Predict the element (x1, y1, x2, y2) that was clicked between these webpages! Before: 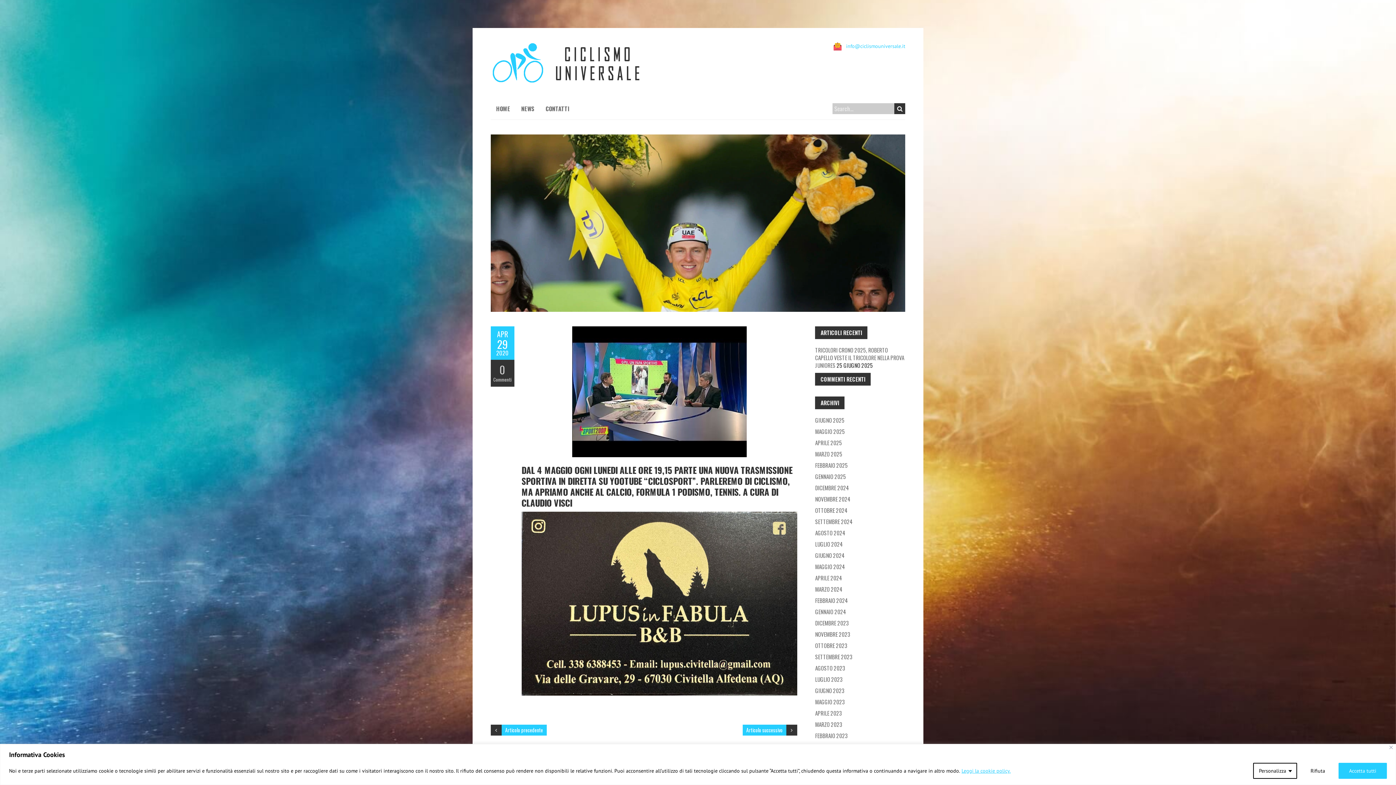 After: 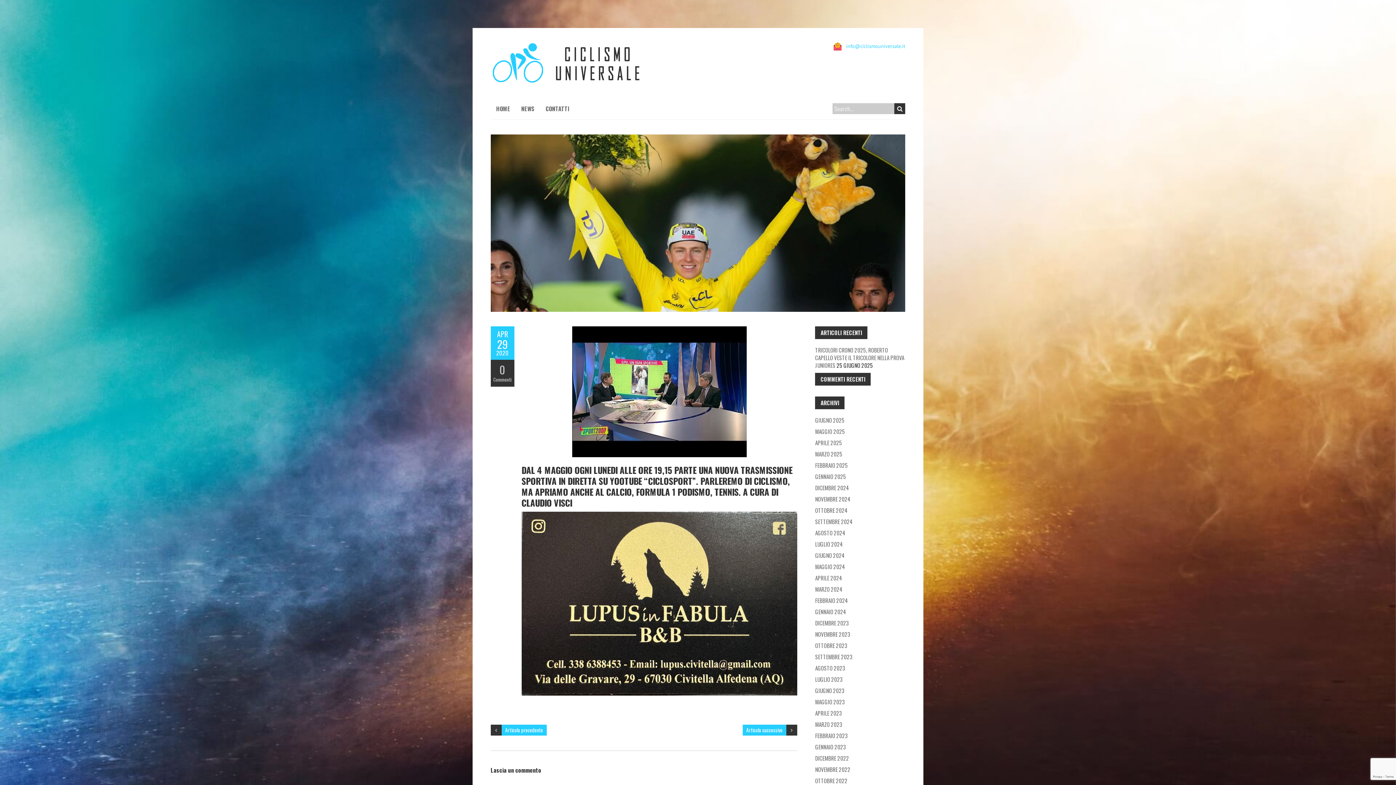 Action: bbox: (1389, 746, 1393, 749) label: Vicino